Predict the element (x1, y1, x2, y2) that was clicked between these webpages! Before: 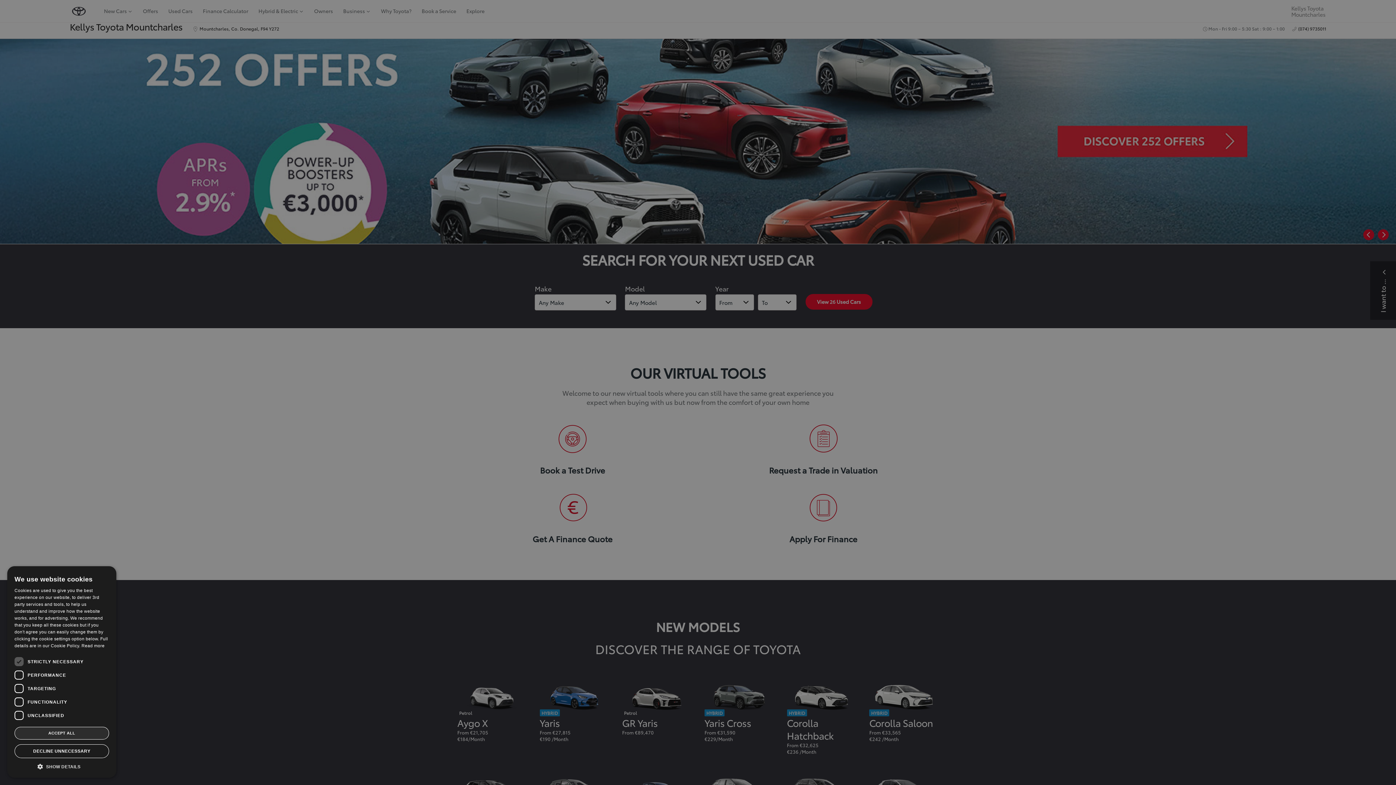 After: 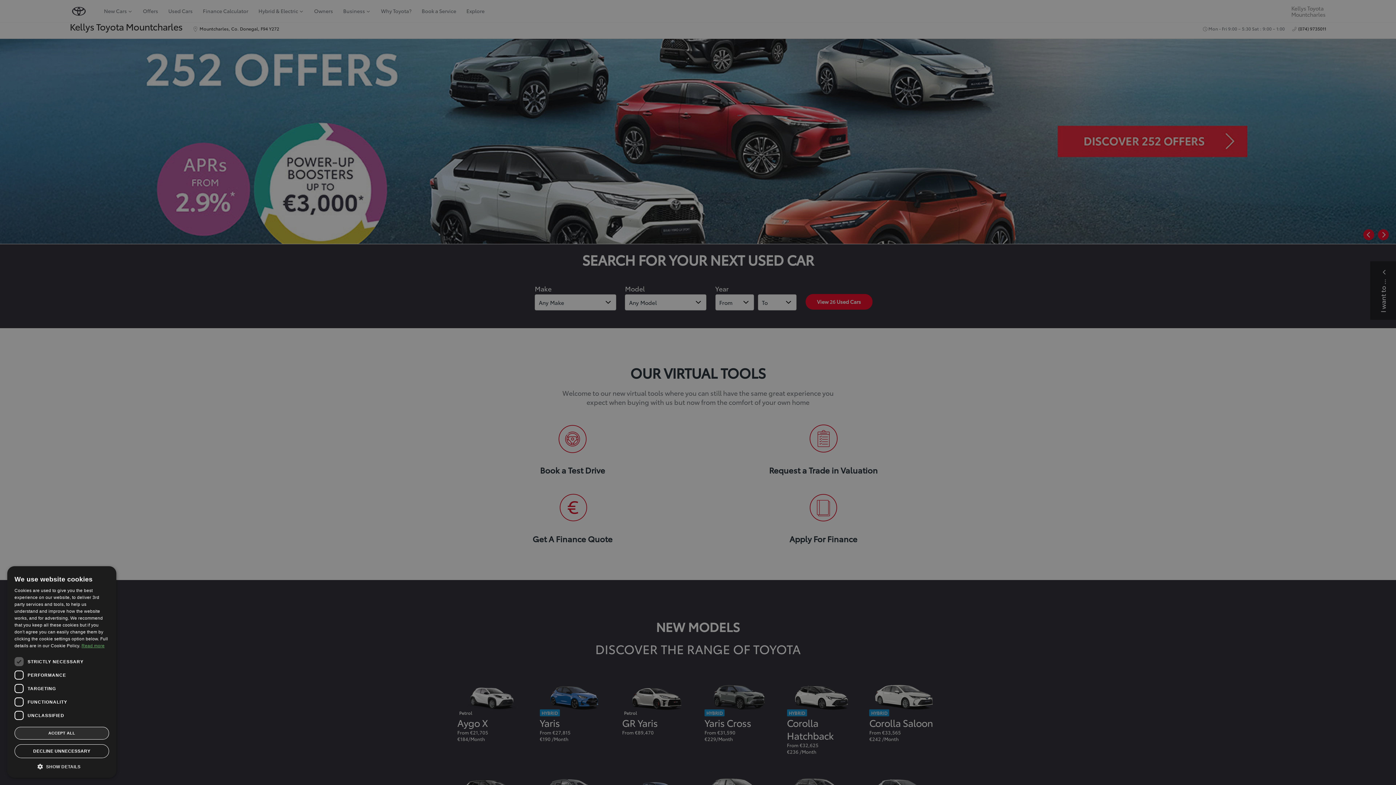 Action: label: Read more, opens a new window bbox: (81, 643, 104, 648)